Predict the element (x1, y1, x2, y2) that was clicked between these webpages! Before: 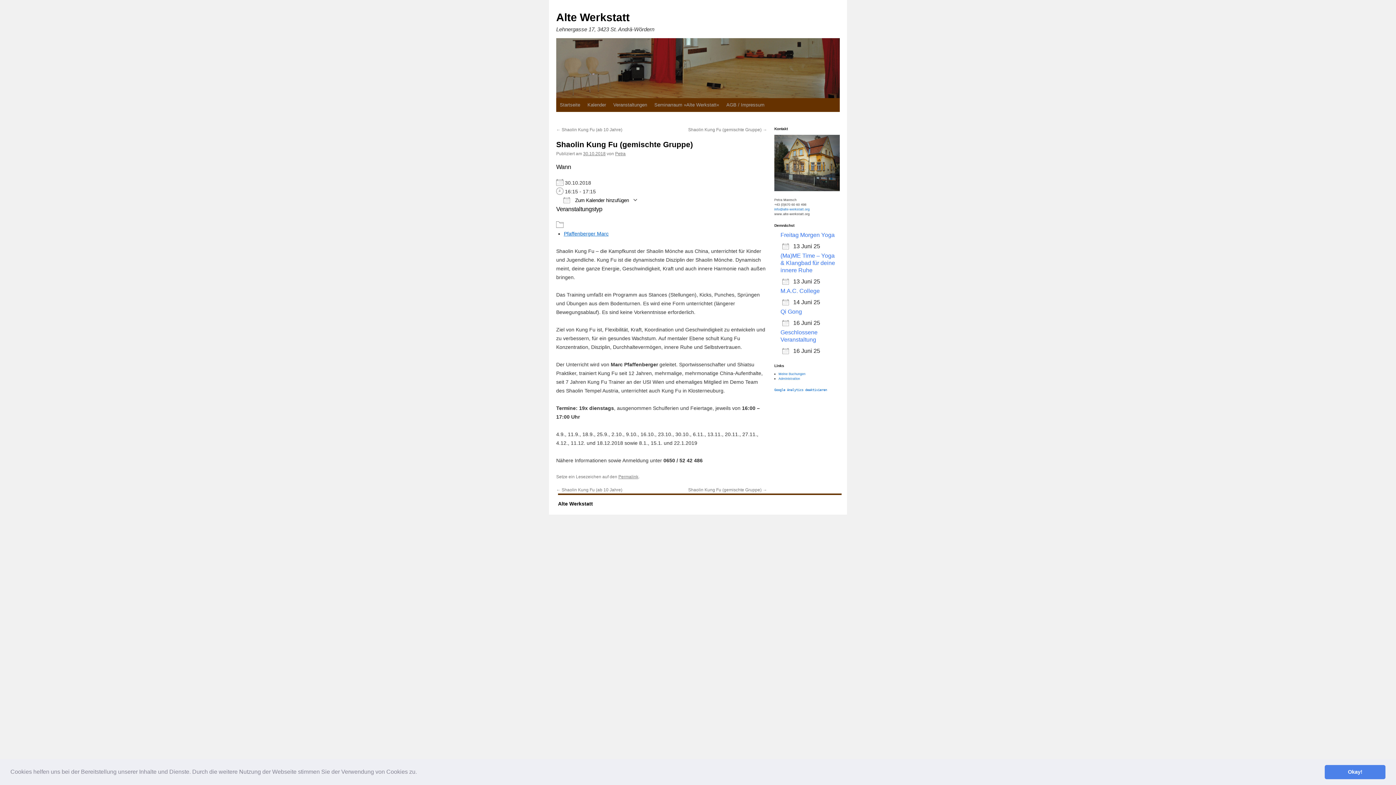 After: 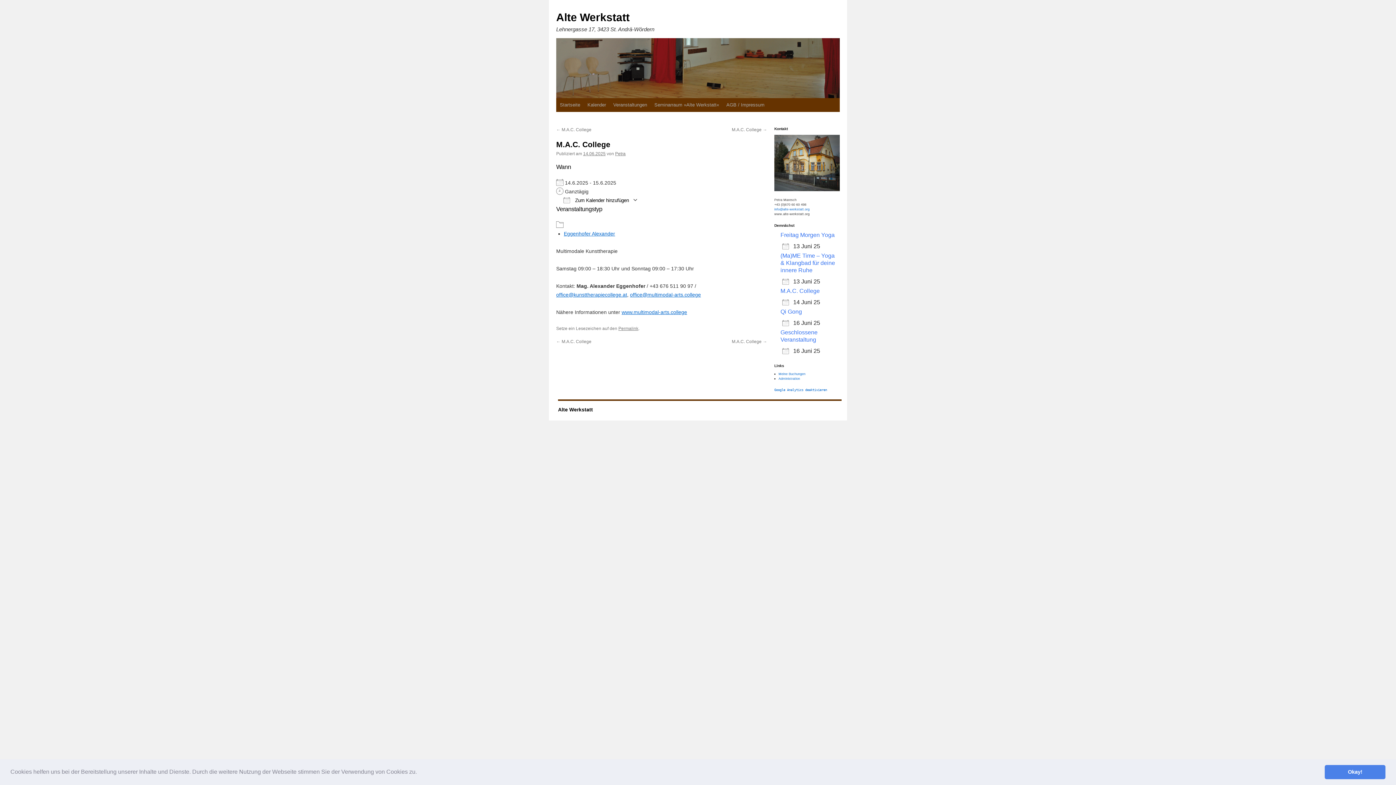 Action: label: M.A.C. College bbox: (780, 288, 820, 294)